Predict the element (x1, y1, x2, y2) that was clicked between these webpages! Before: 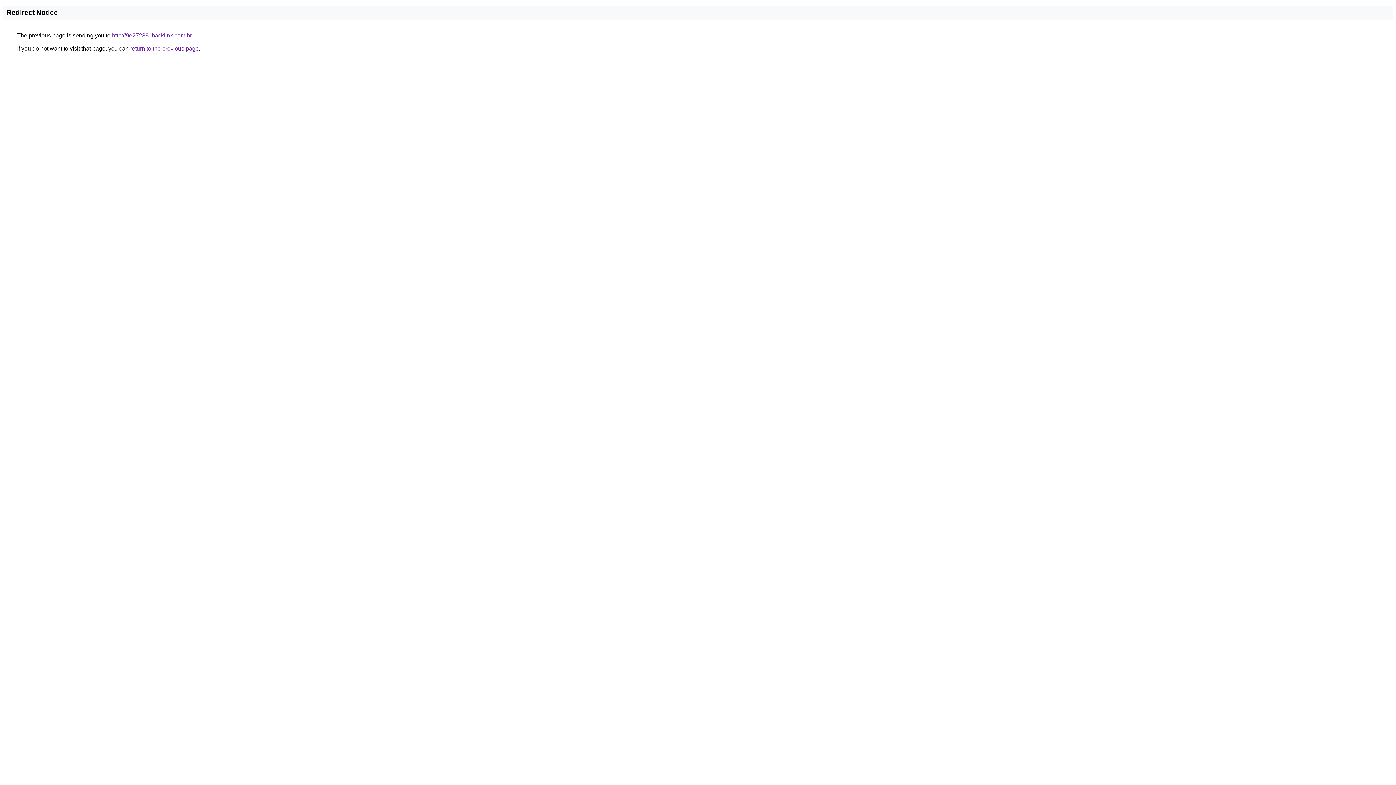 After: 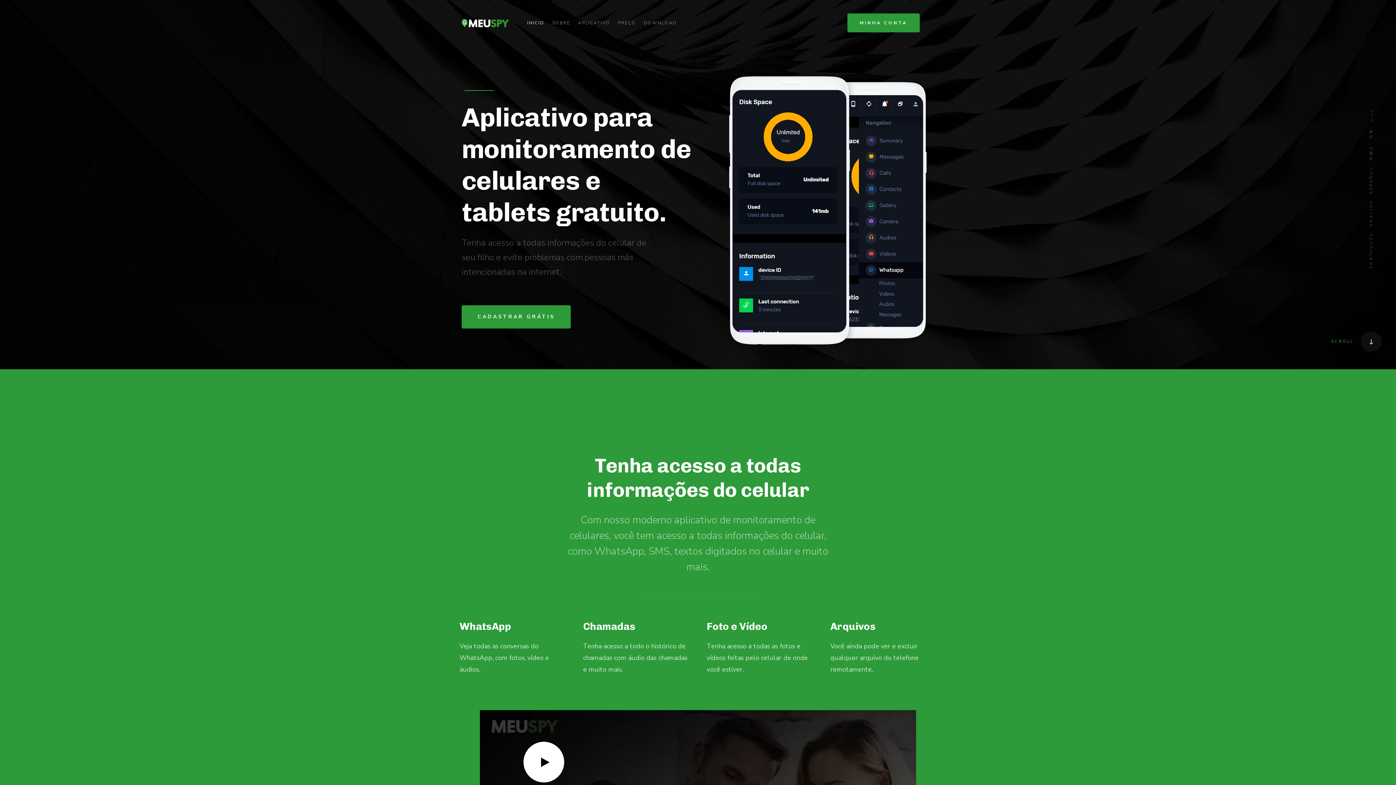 Action: label: http://9e27238.ibacklink.com.br bbox: (112, 32, 191, 38)